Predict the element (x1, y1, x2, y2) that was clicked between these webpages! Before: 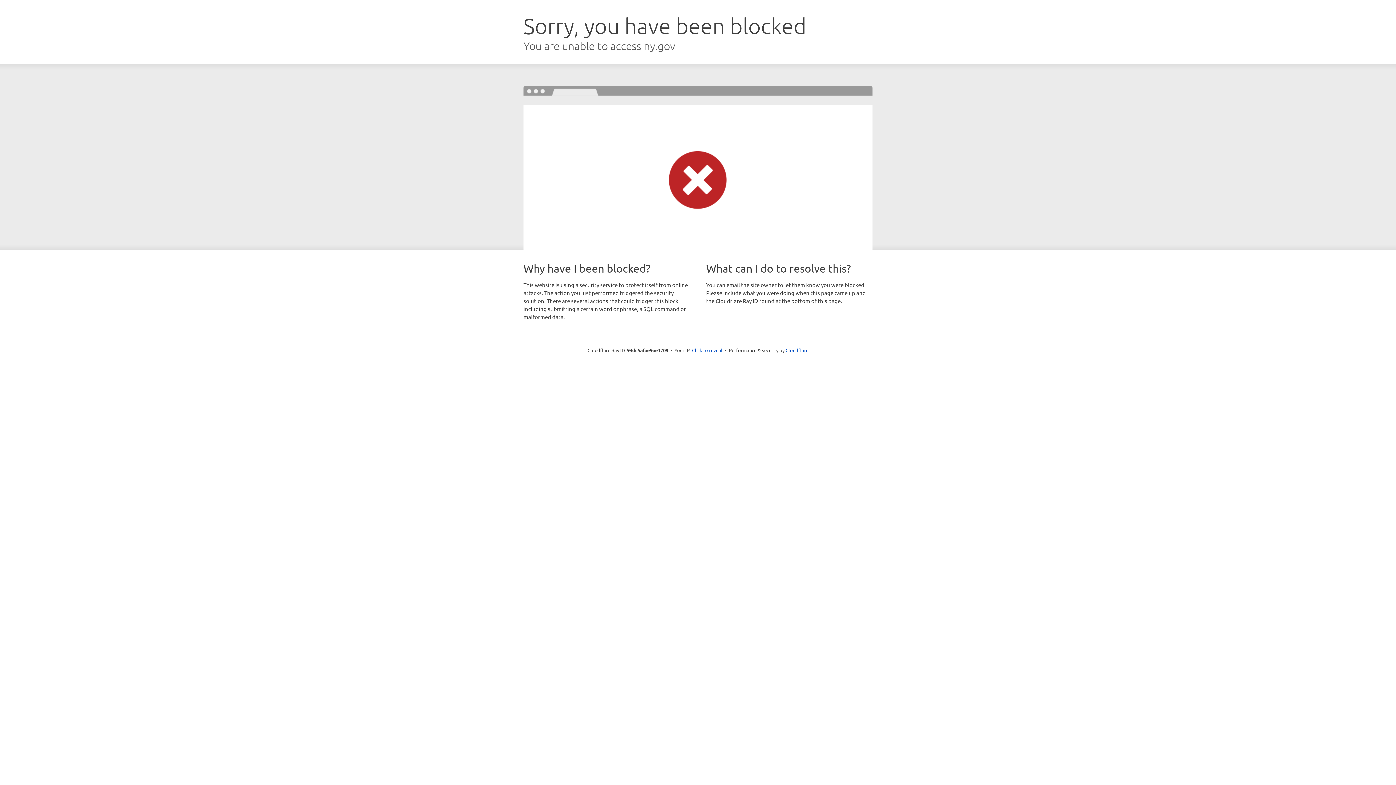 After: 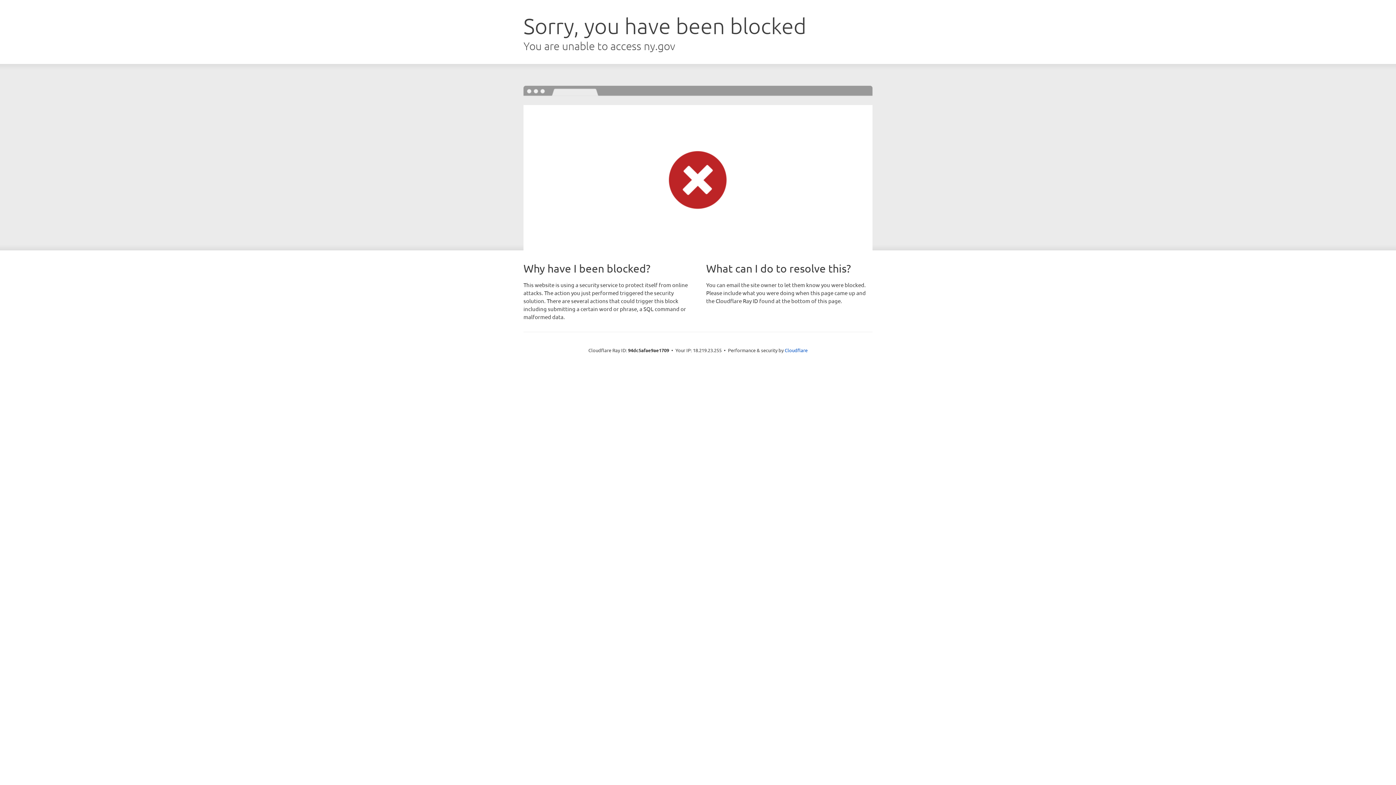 Action: bbox: (692, 346, 722, 353) label: Click to reveal